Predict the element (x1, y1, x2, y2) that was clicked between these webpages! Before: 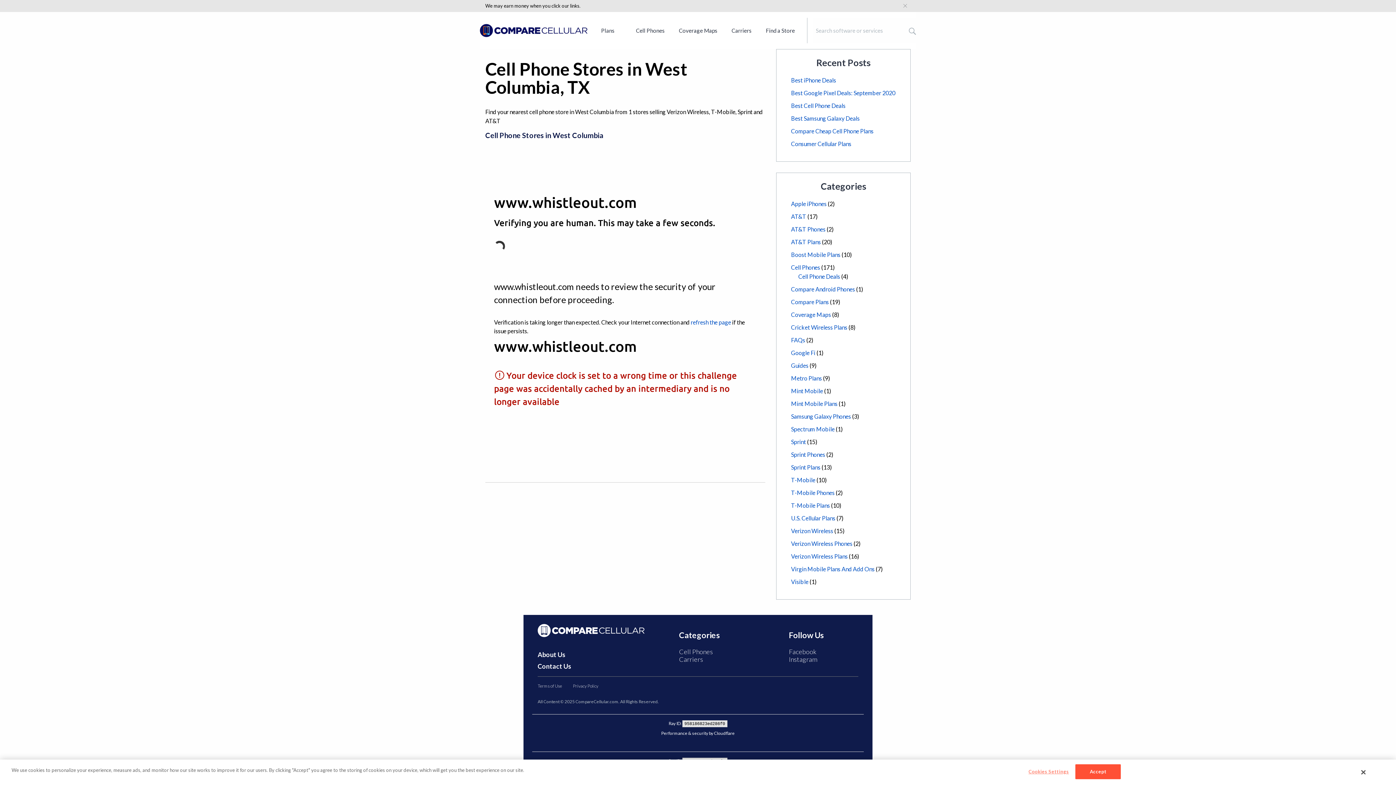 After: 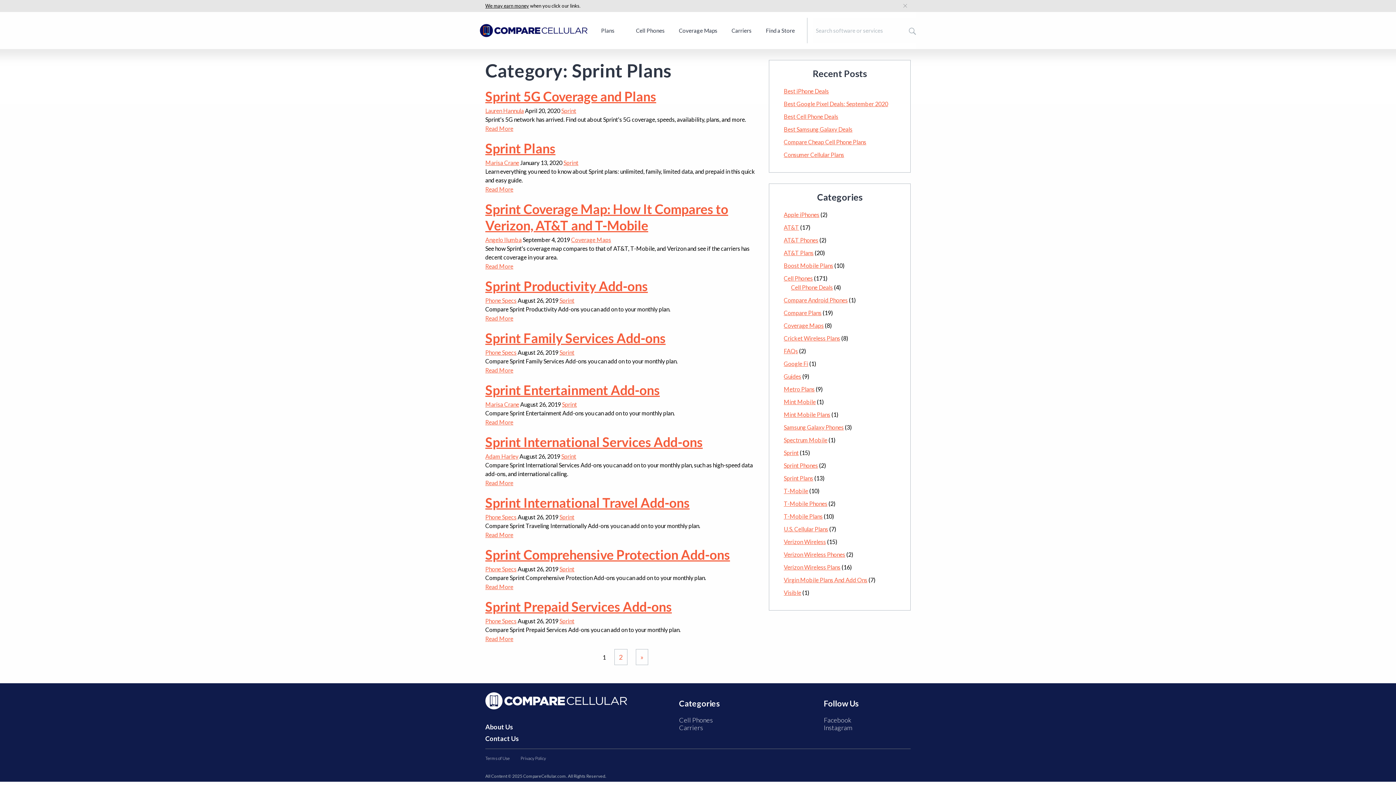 Action: bbox: (791, 464, 820, 470) label: Sprint Plans